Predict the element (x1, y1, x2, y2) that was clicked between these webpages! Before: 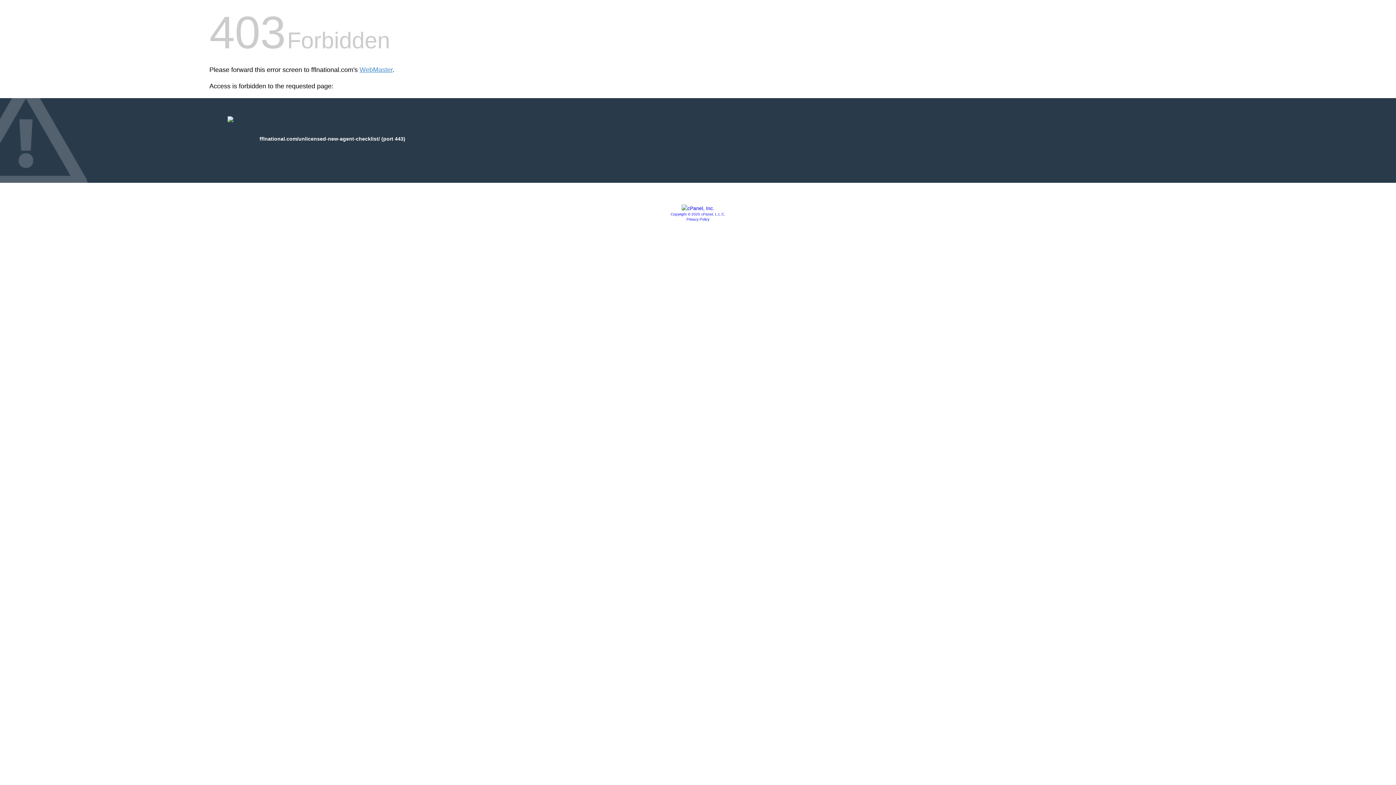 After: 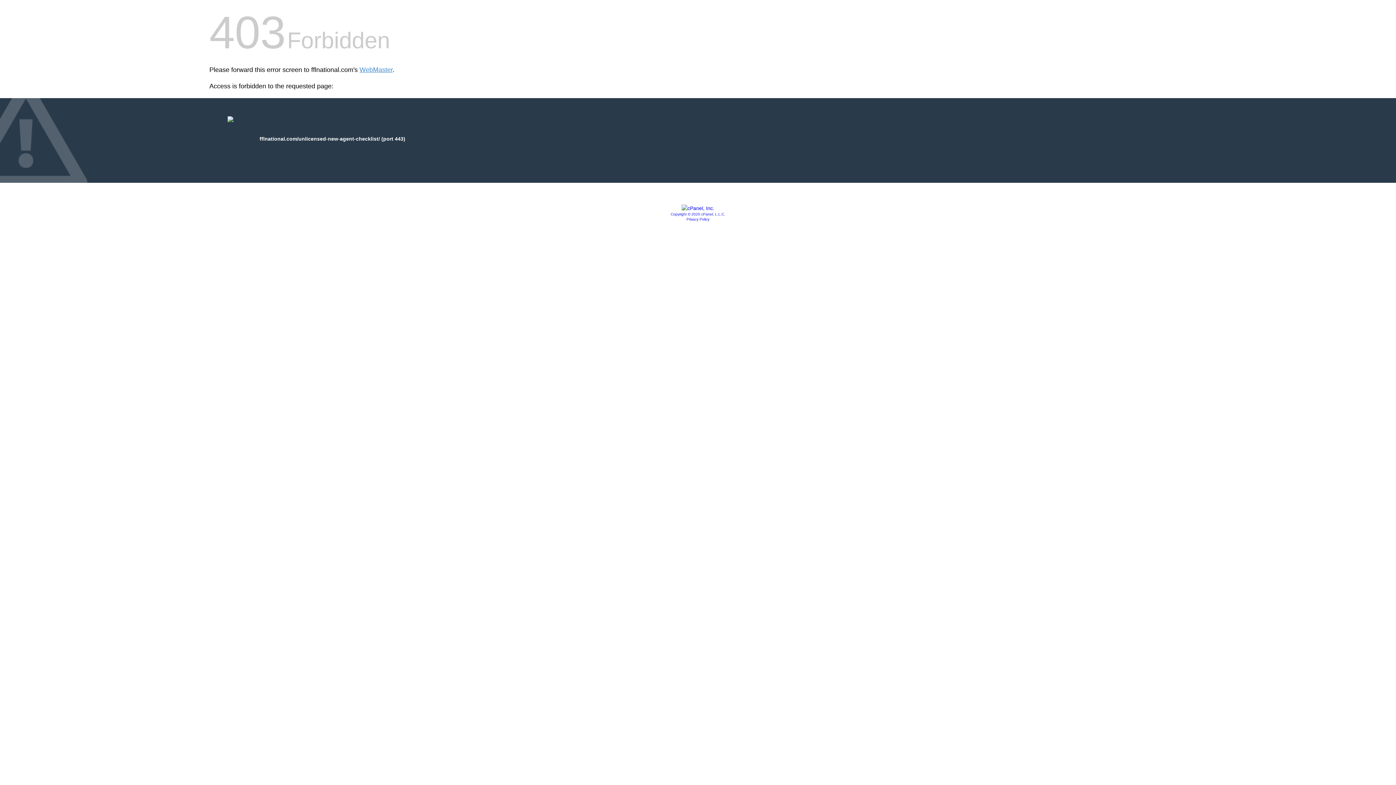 Action: bbox: (681, 205, 714, 211)